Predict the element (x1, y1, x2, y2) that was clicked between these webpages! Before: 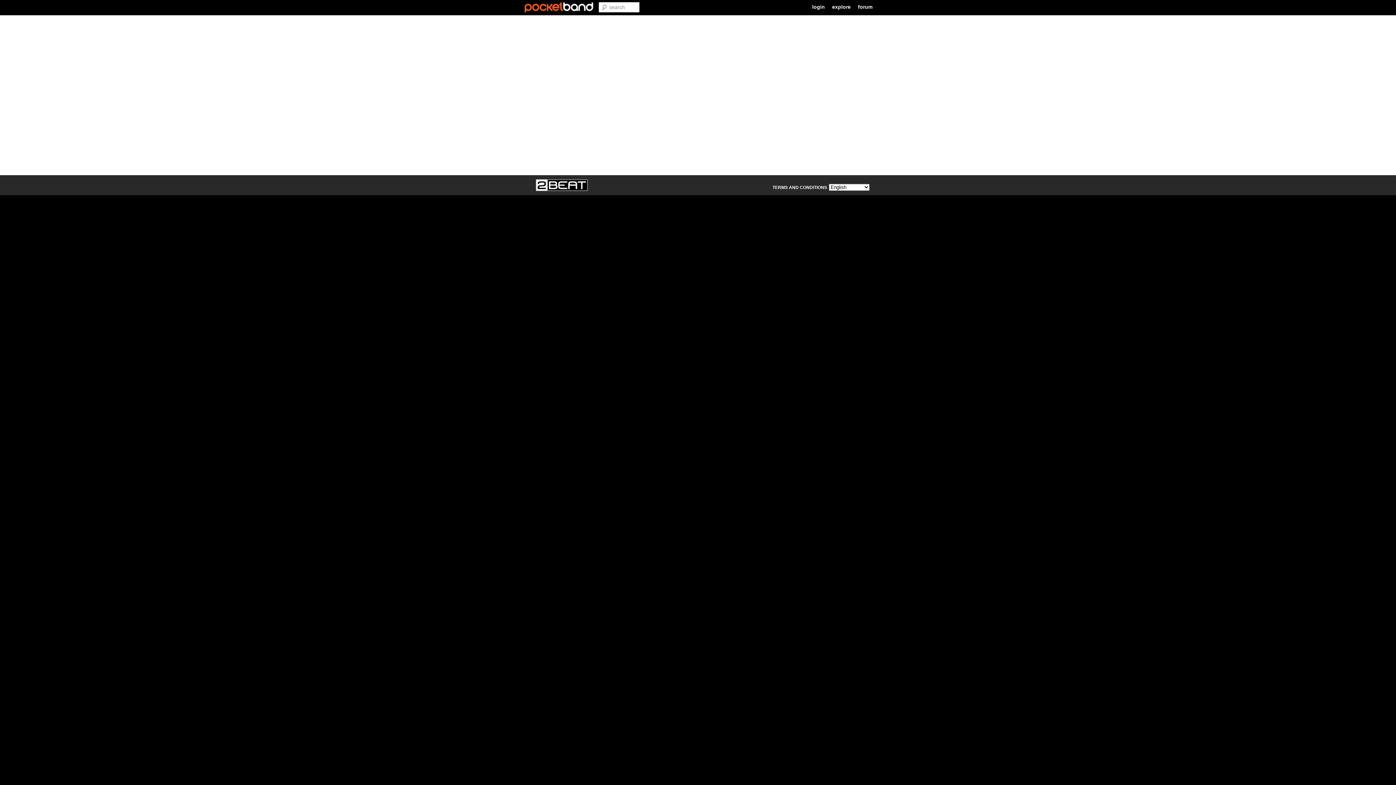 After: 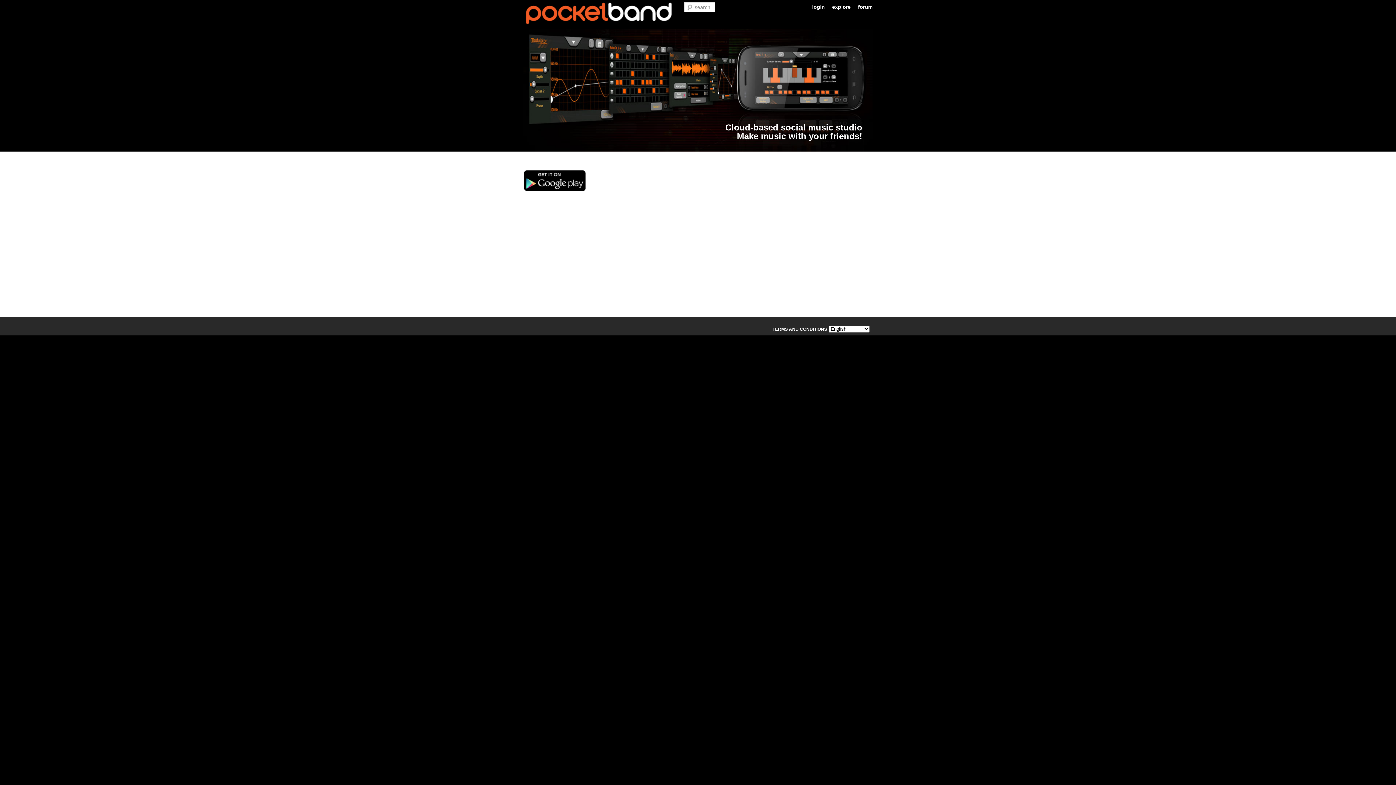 Action: label: POCKETBAND MUSIC STUDIO bbox: (523, 0, 594, 13)